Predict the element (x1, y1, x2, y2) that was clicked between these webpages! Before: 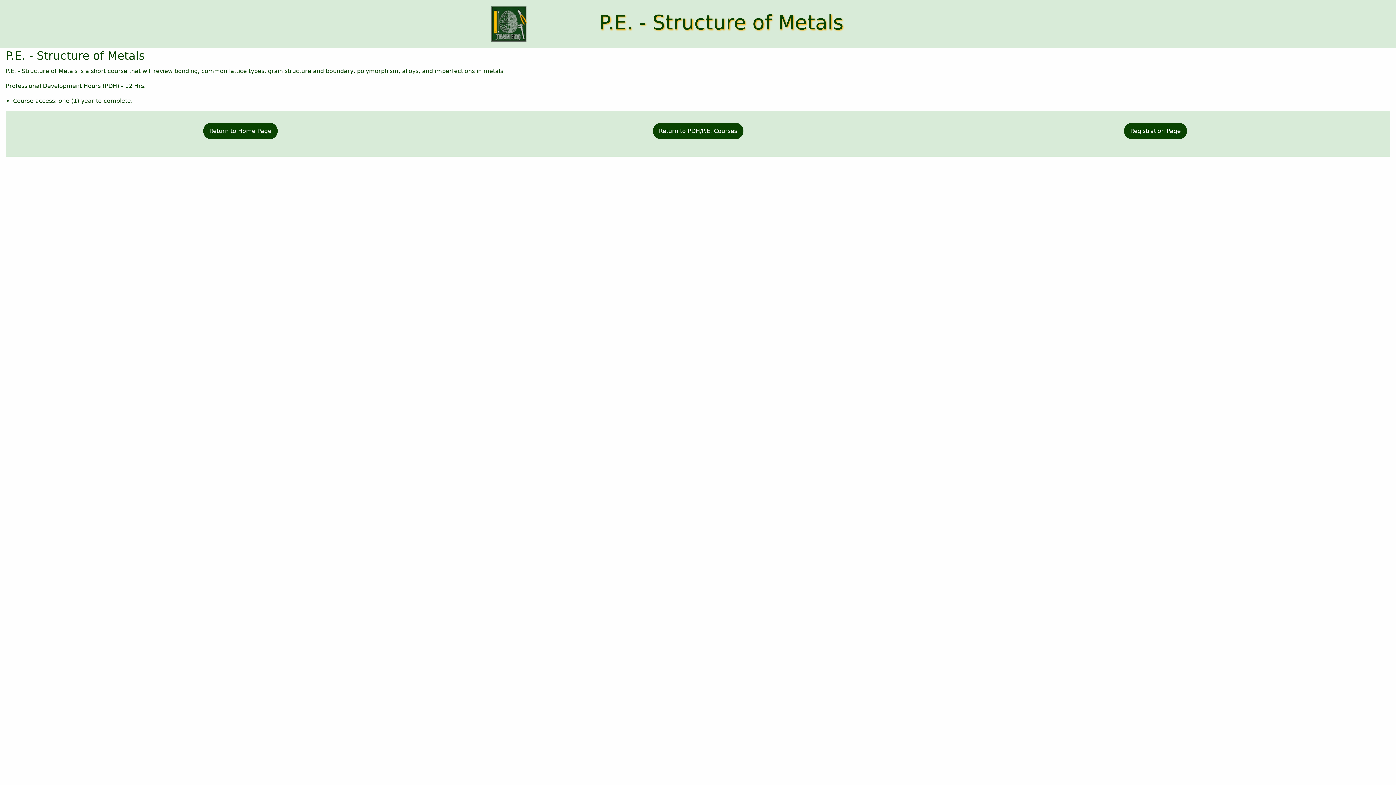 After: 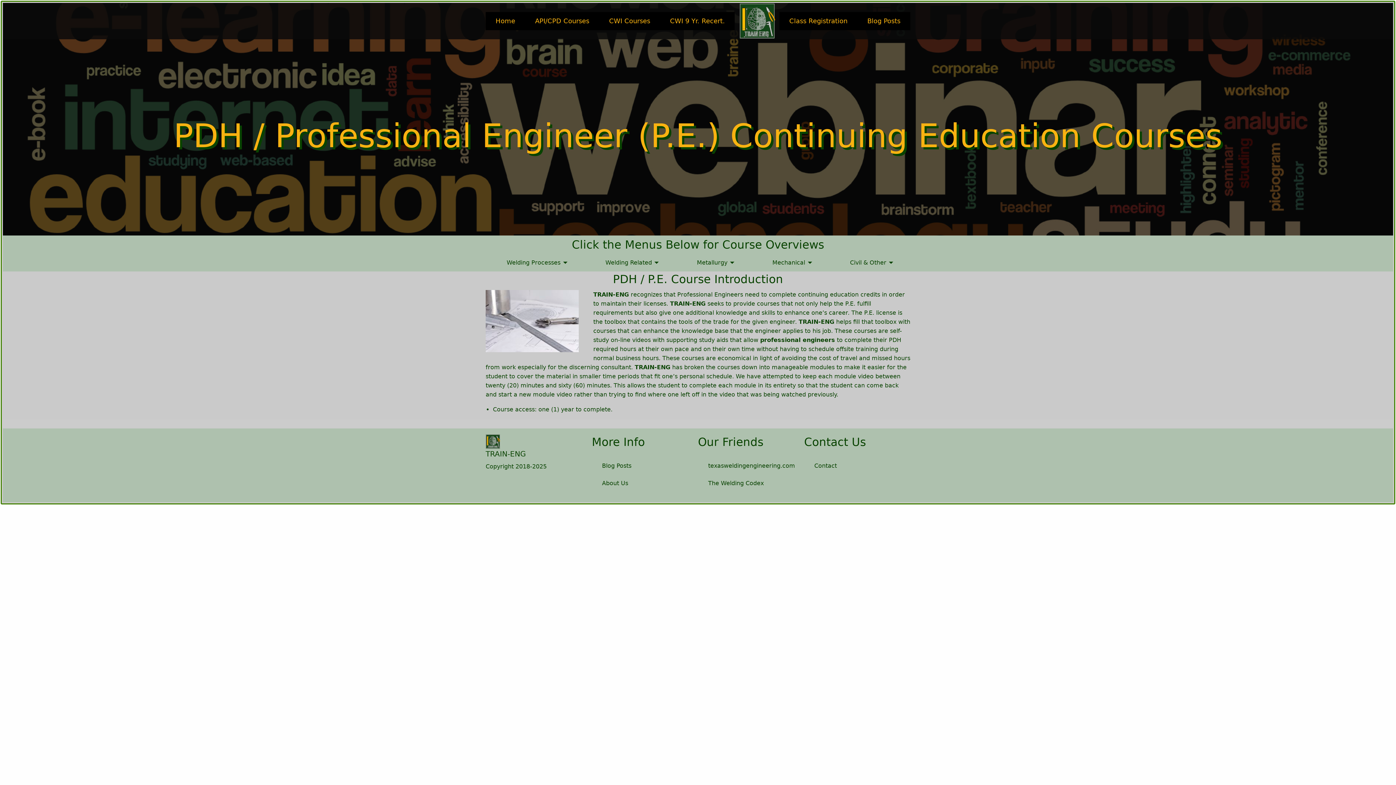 Action: bbox: (652, 122, 743, 139) label: Return to PDH/P.E. Courses